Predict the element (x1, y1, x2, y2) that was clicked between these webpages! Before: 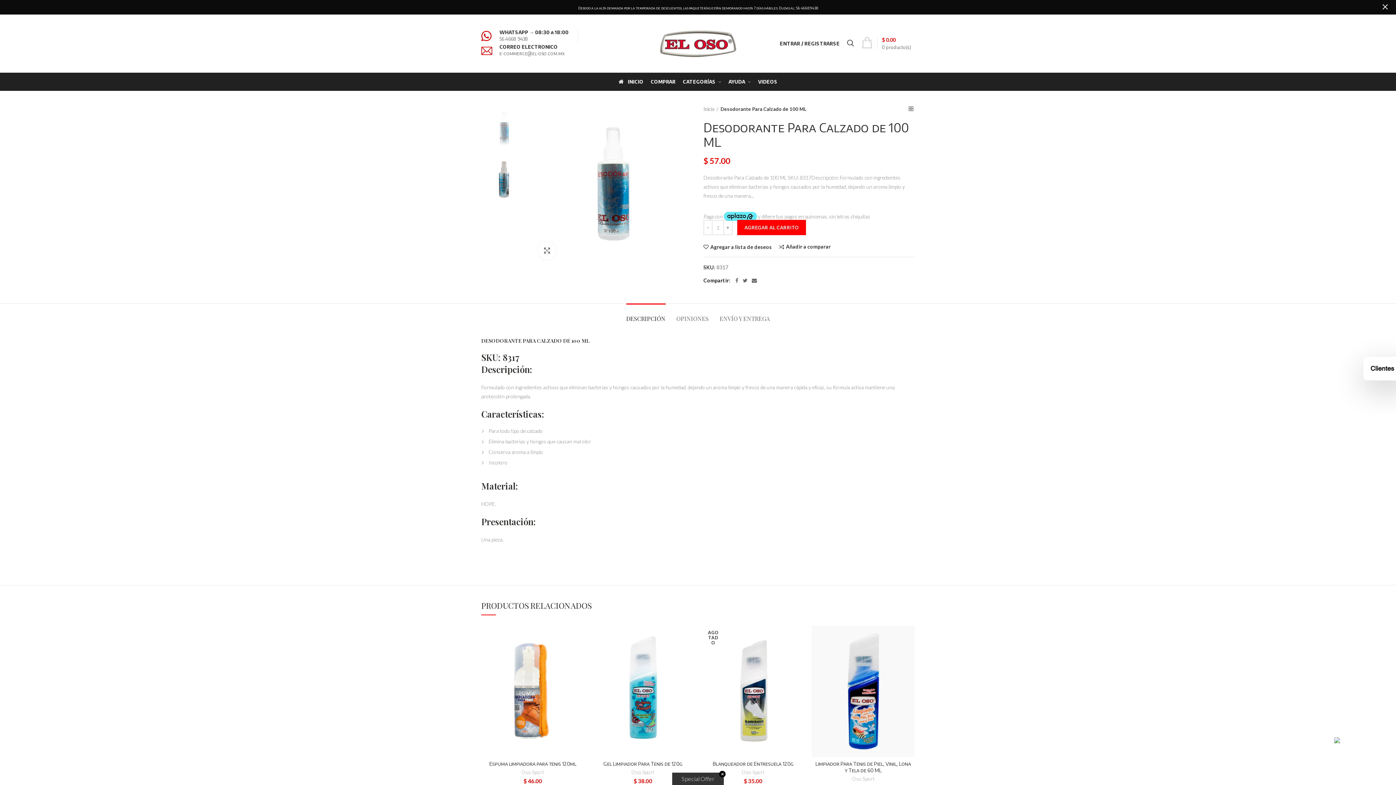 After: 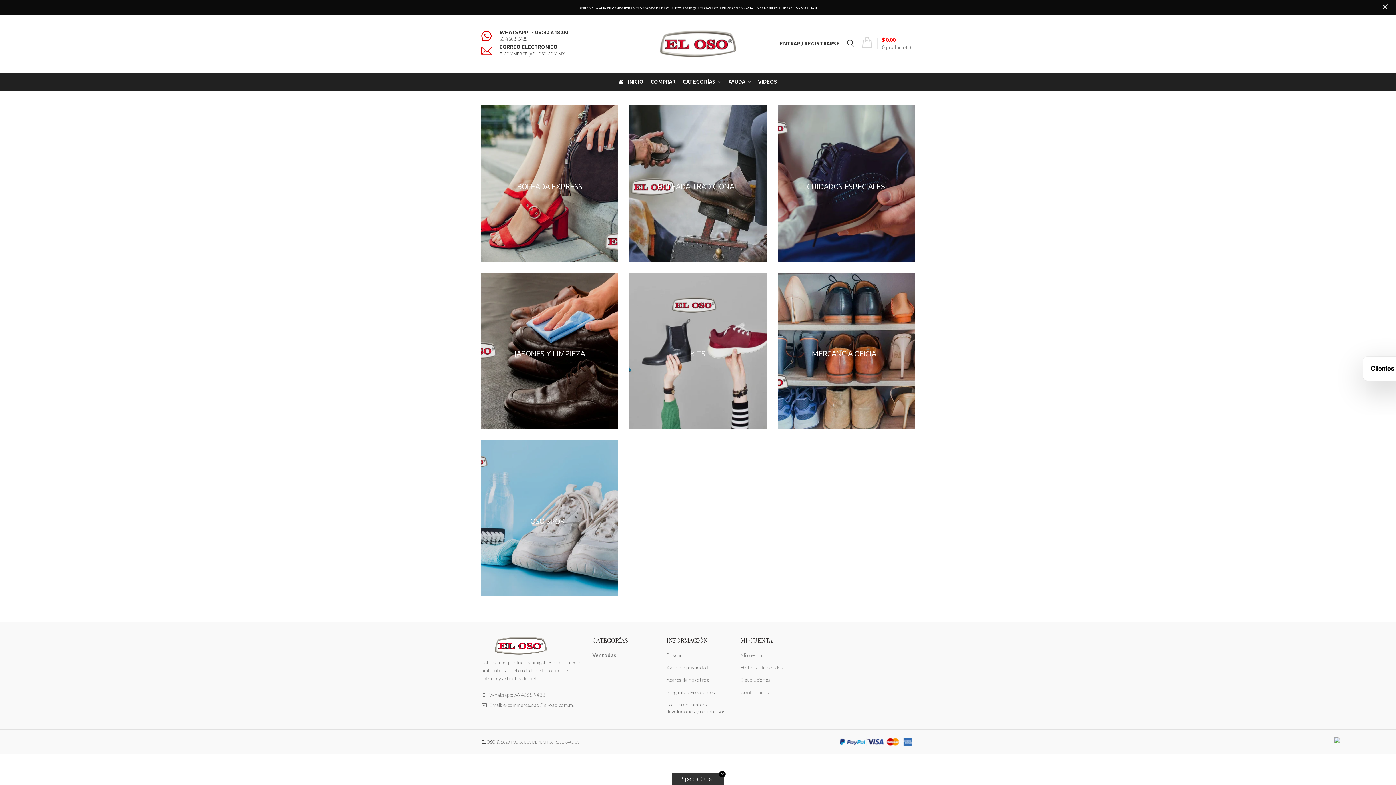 Action: bbox: (679, 72, 725, 90) label: CATEGORÍAS 